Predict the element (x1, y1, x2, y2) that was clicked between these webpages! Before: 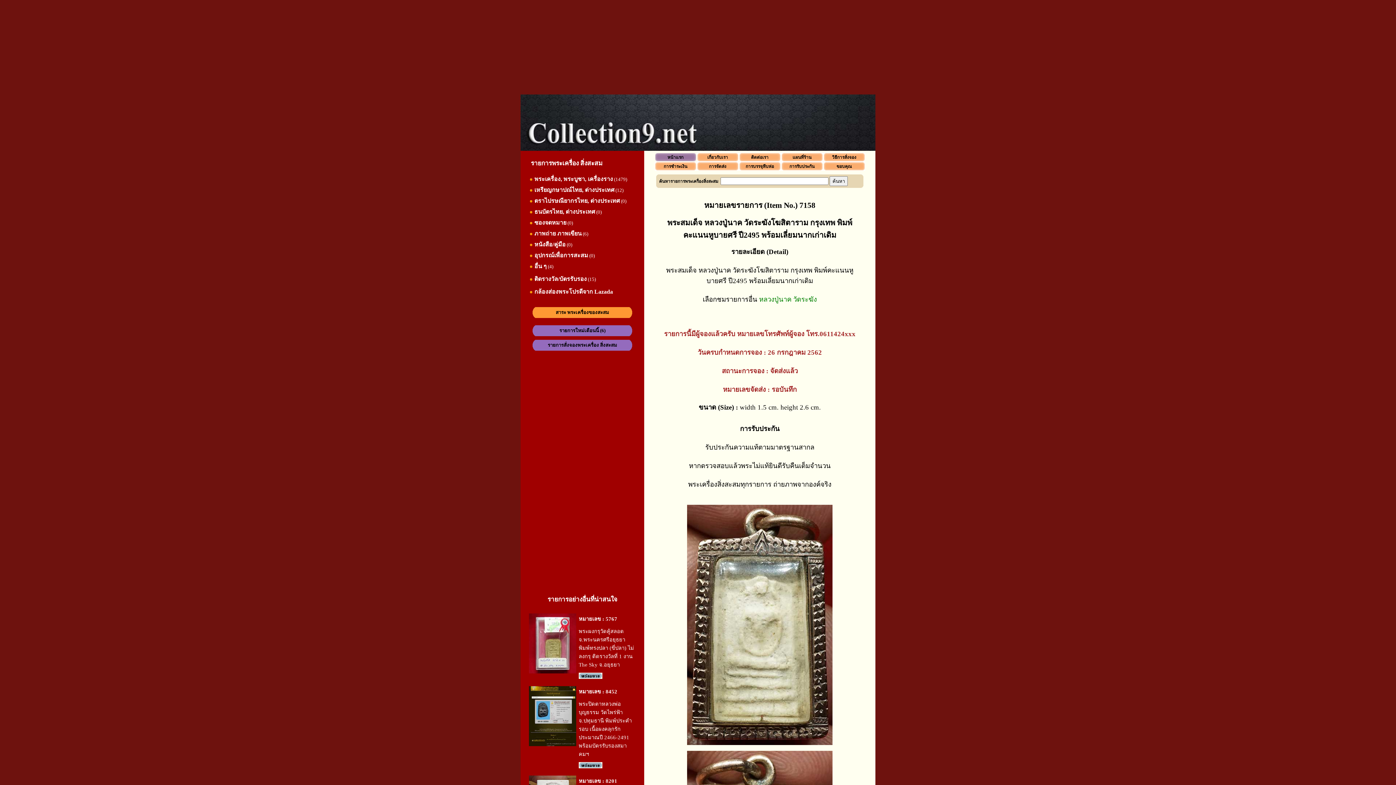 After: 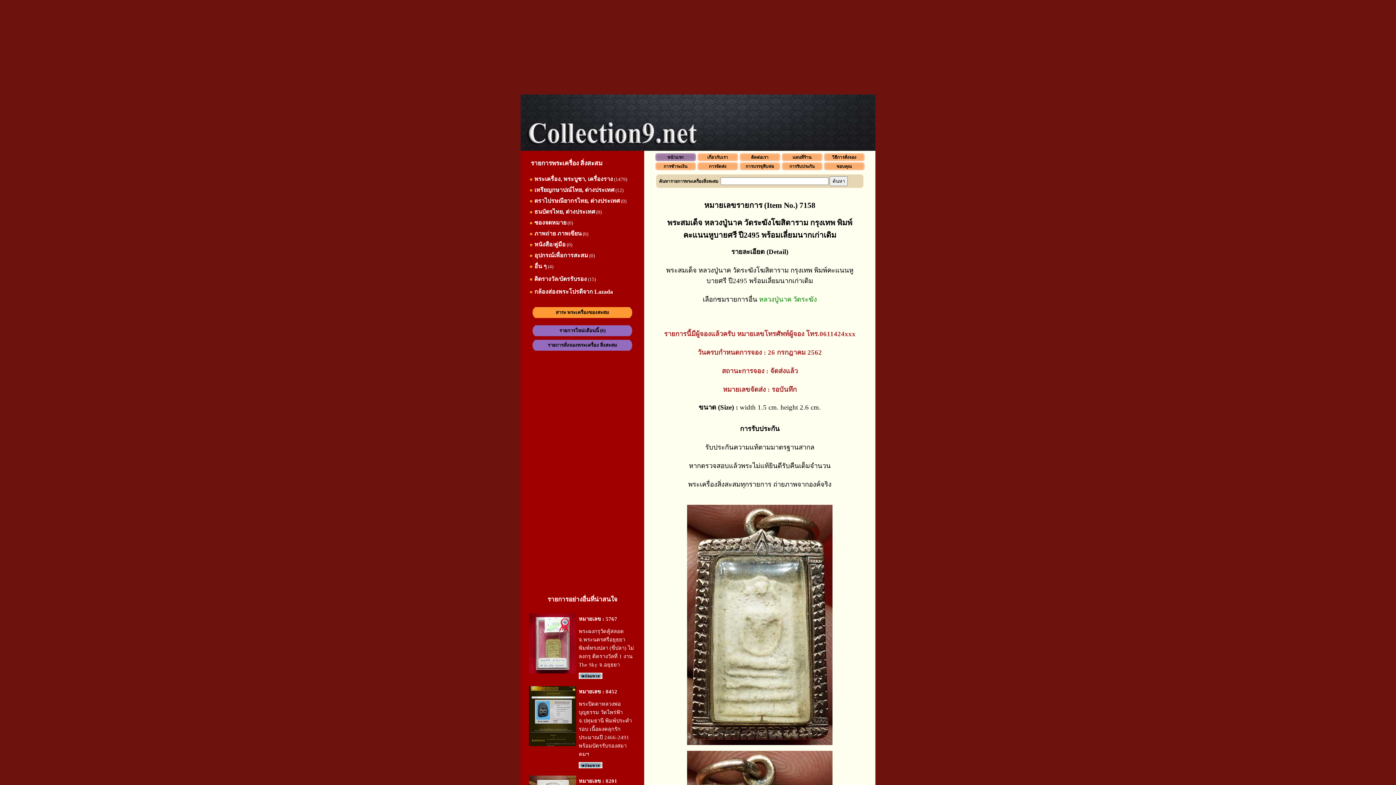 Action: bbox: (534, 186, 614, 193) label: เหรียญกษาปณ์ไทย, ต่างประเทศ